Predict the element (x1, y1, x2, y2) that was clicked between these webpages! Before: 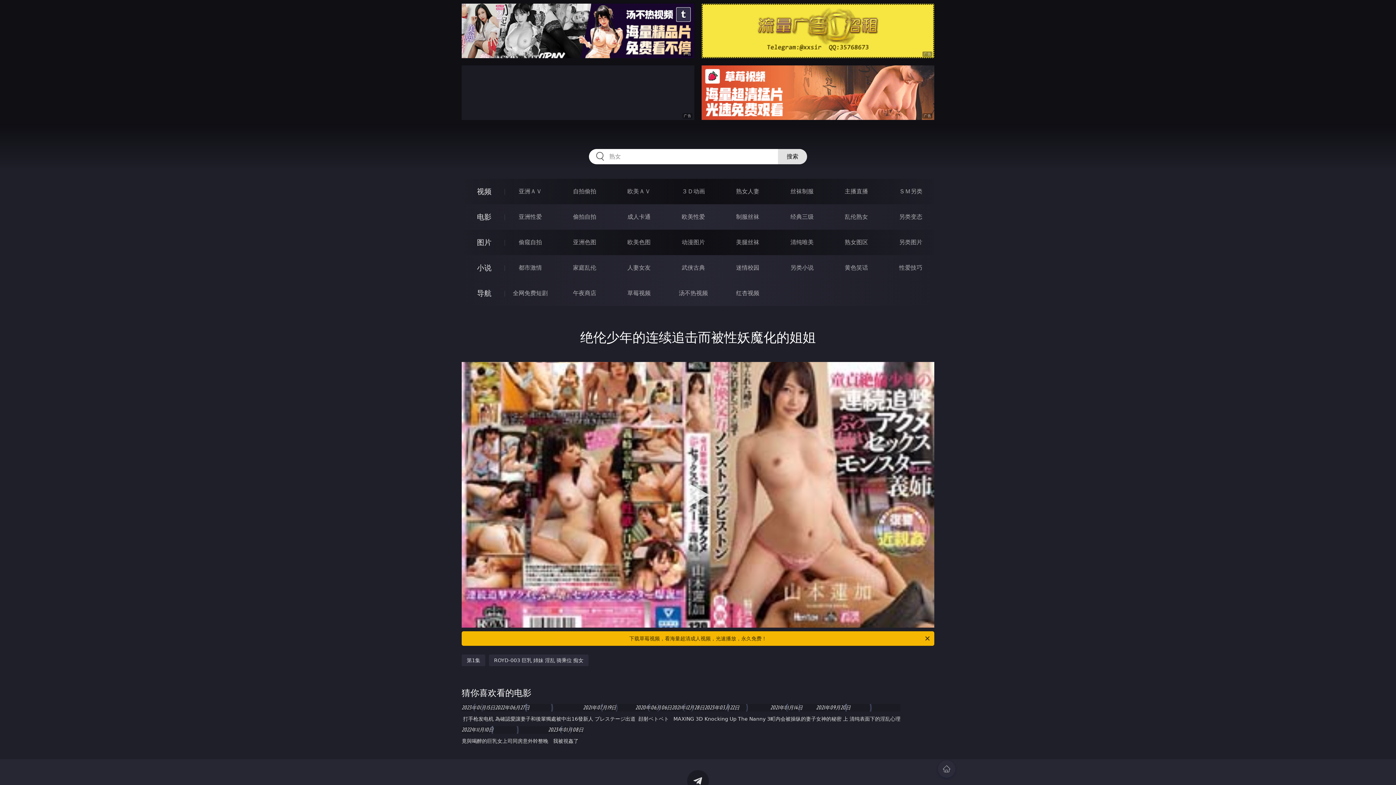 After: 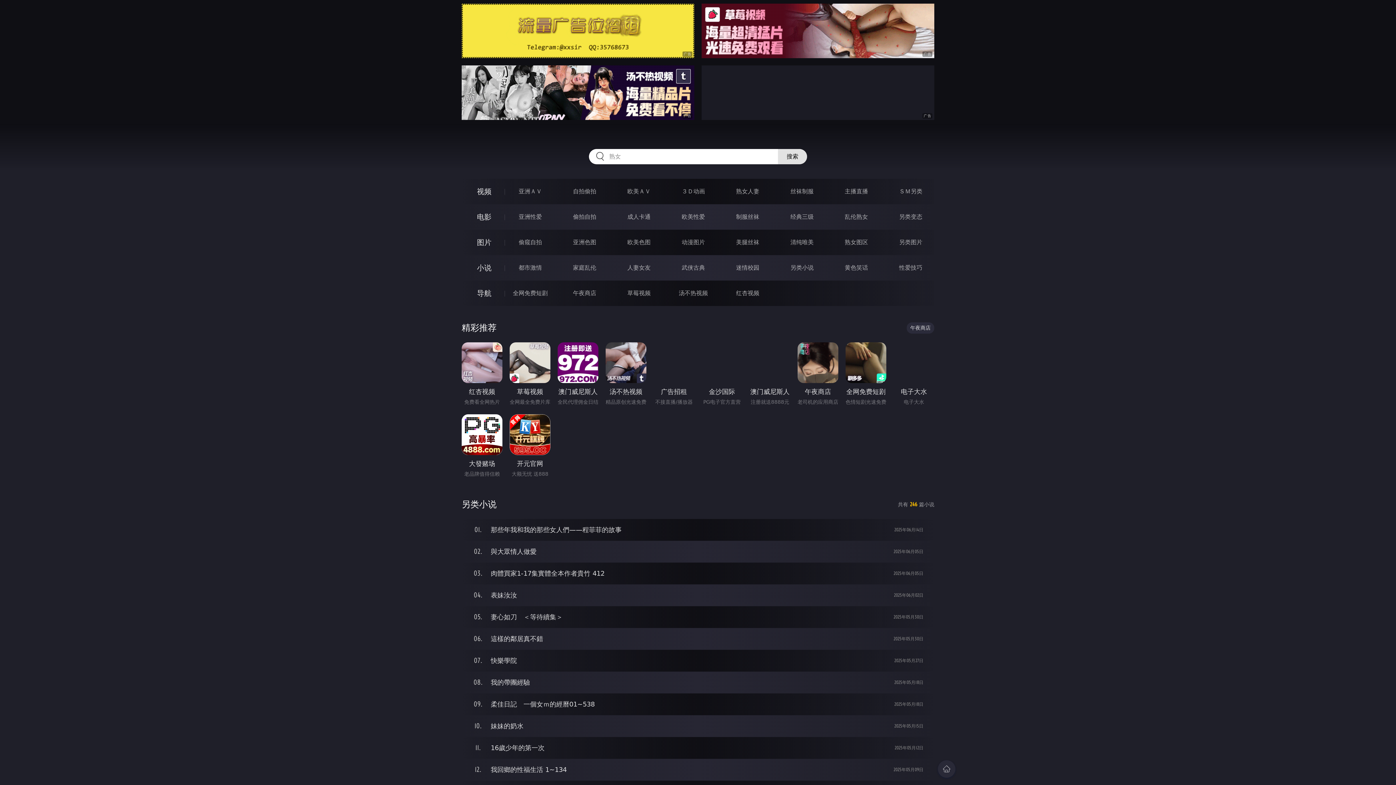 Action: label: 另类小说 bbox: (790, 264, 813, 271)